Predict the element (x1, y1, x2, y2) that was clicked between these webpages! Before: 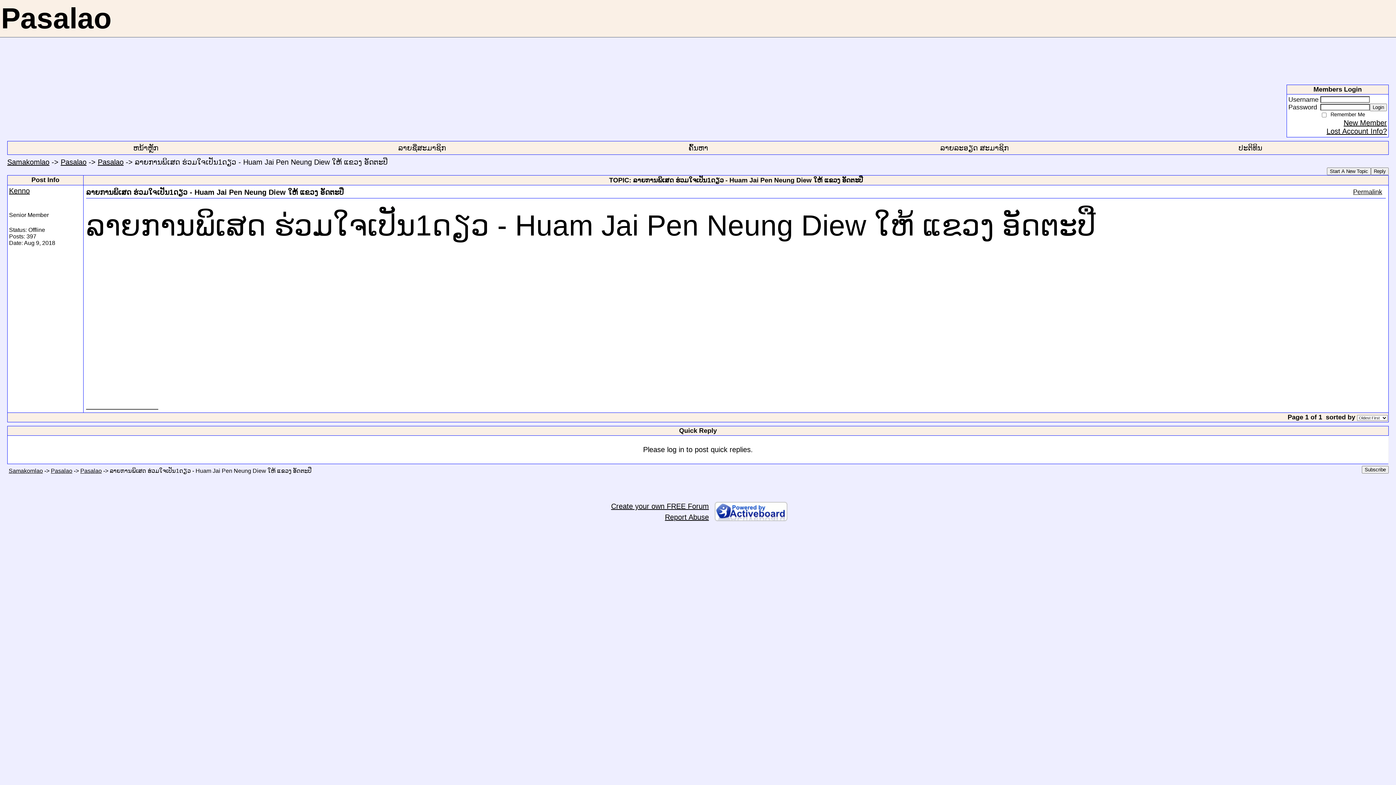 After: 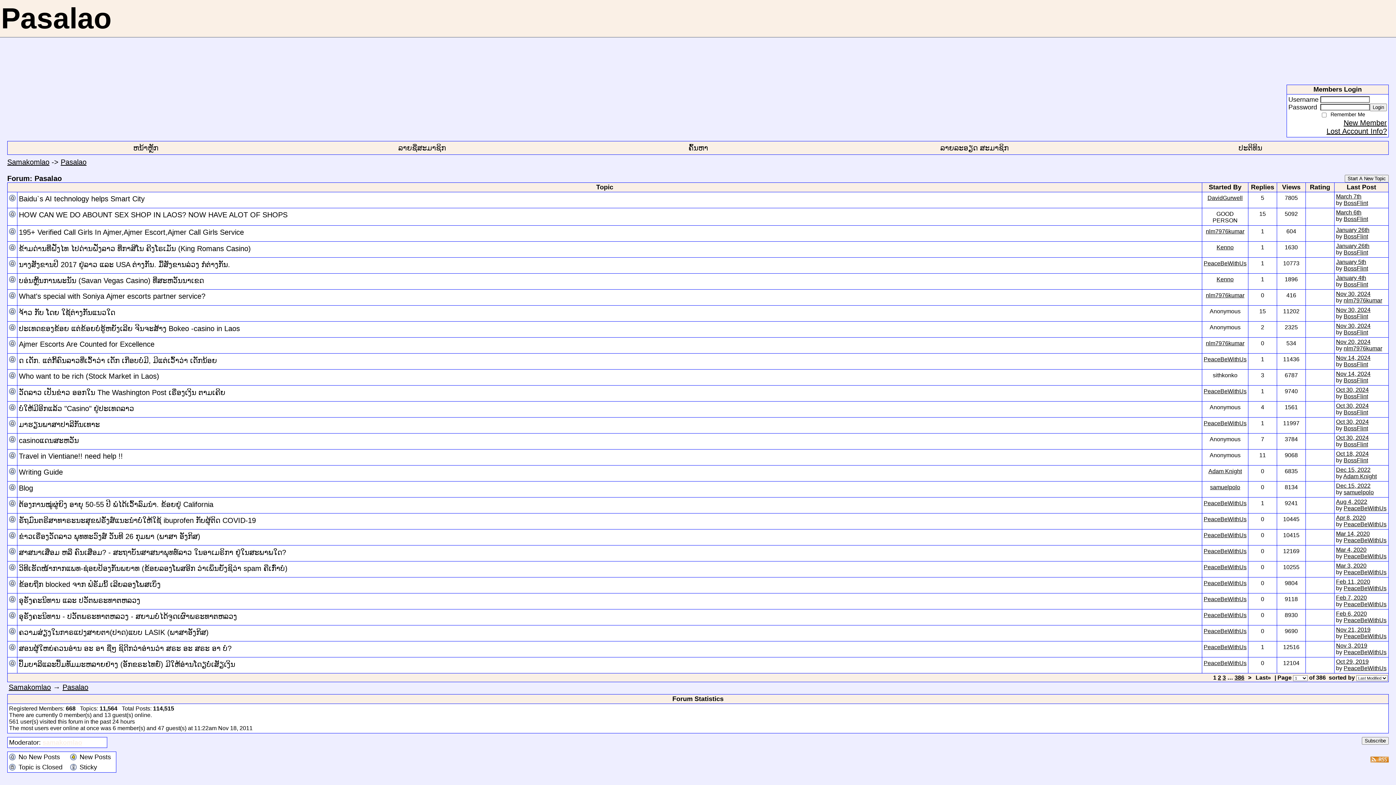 Action: label: Pasalao bbox: (80, 468, 101, 474)